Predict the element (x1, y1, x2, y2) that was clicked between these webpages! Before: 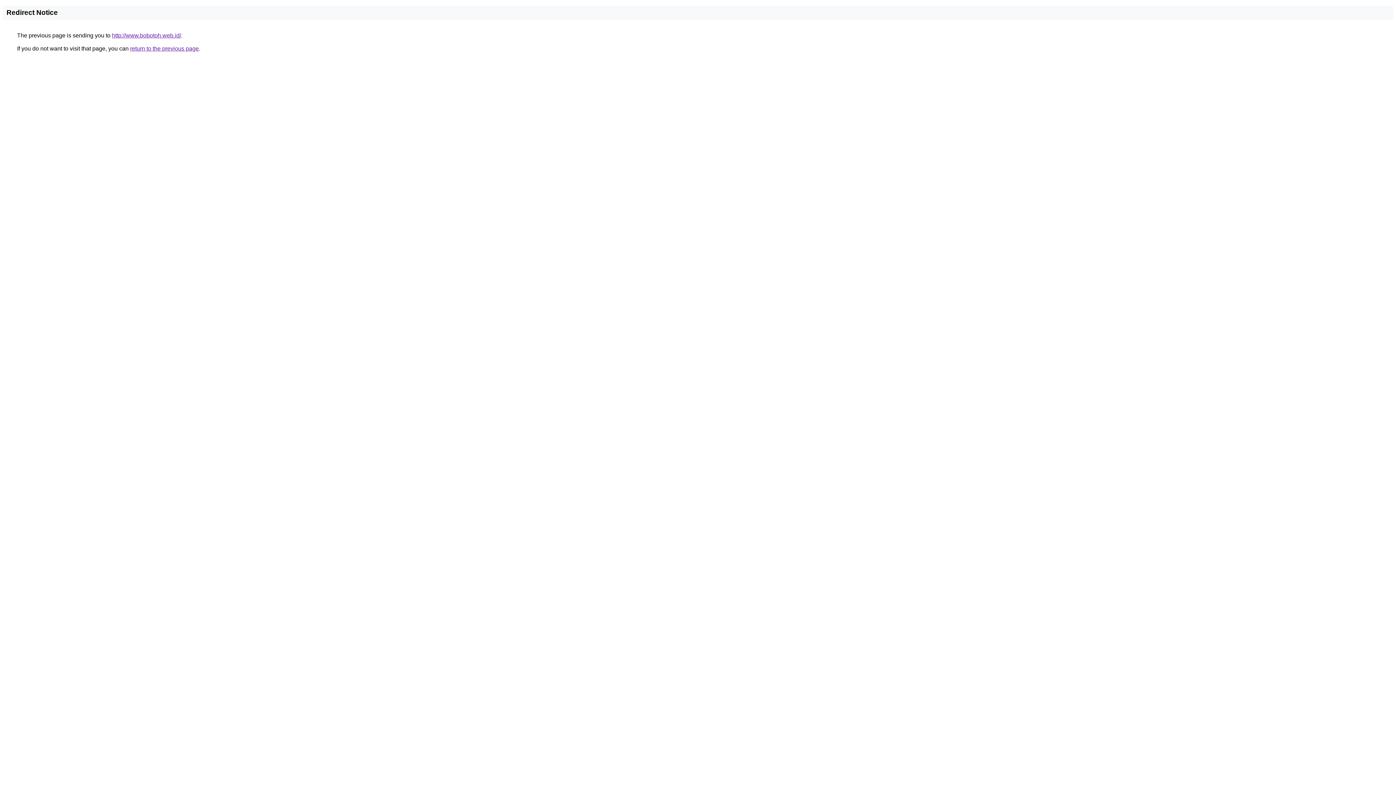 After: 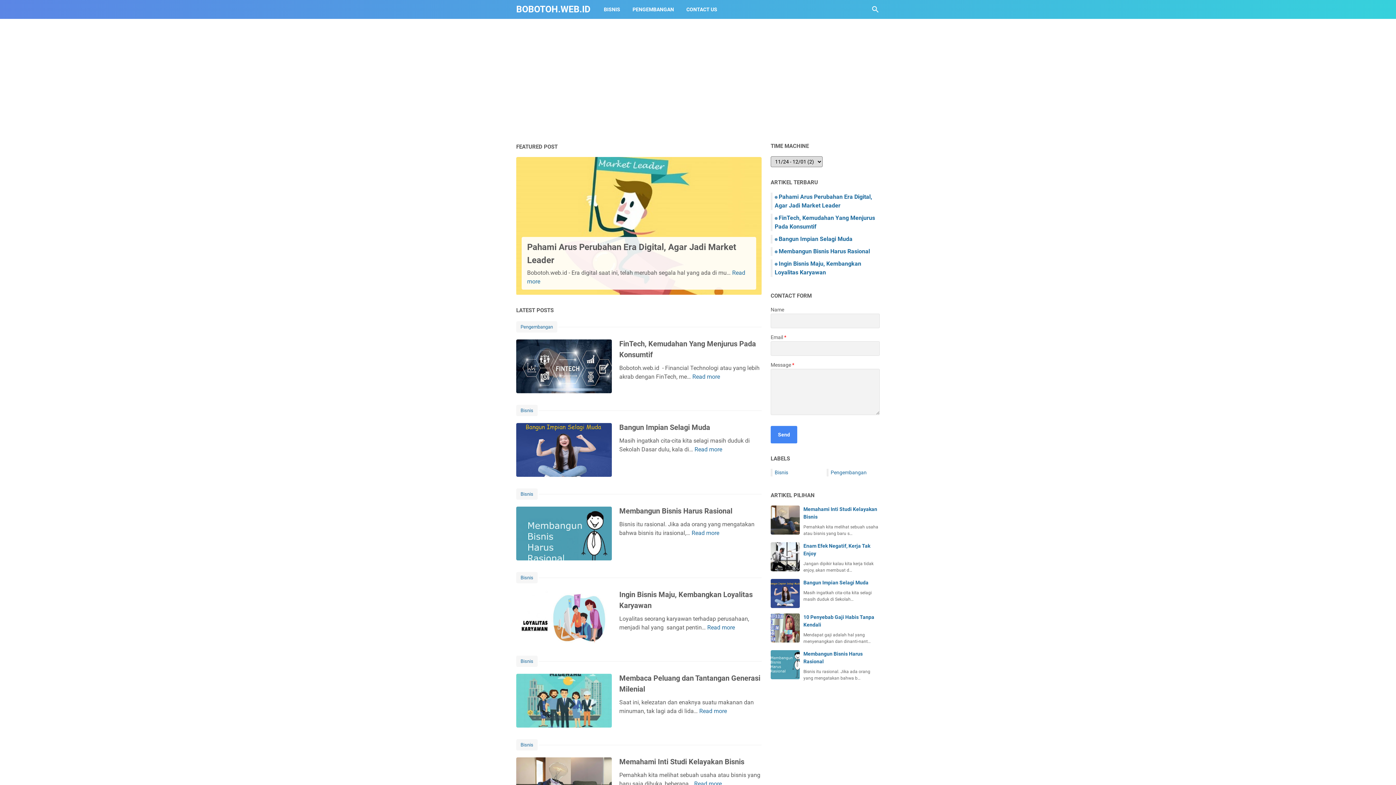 Action: bbox: (112, 32, 181, 38) label: http://www.bobotoh.web.id/